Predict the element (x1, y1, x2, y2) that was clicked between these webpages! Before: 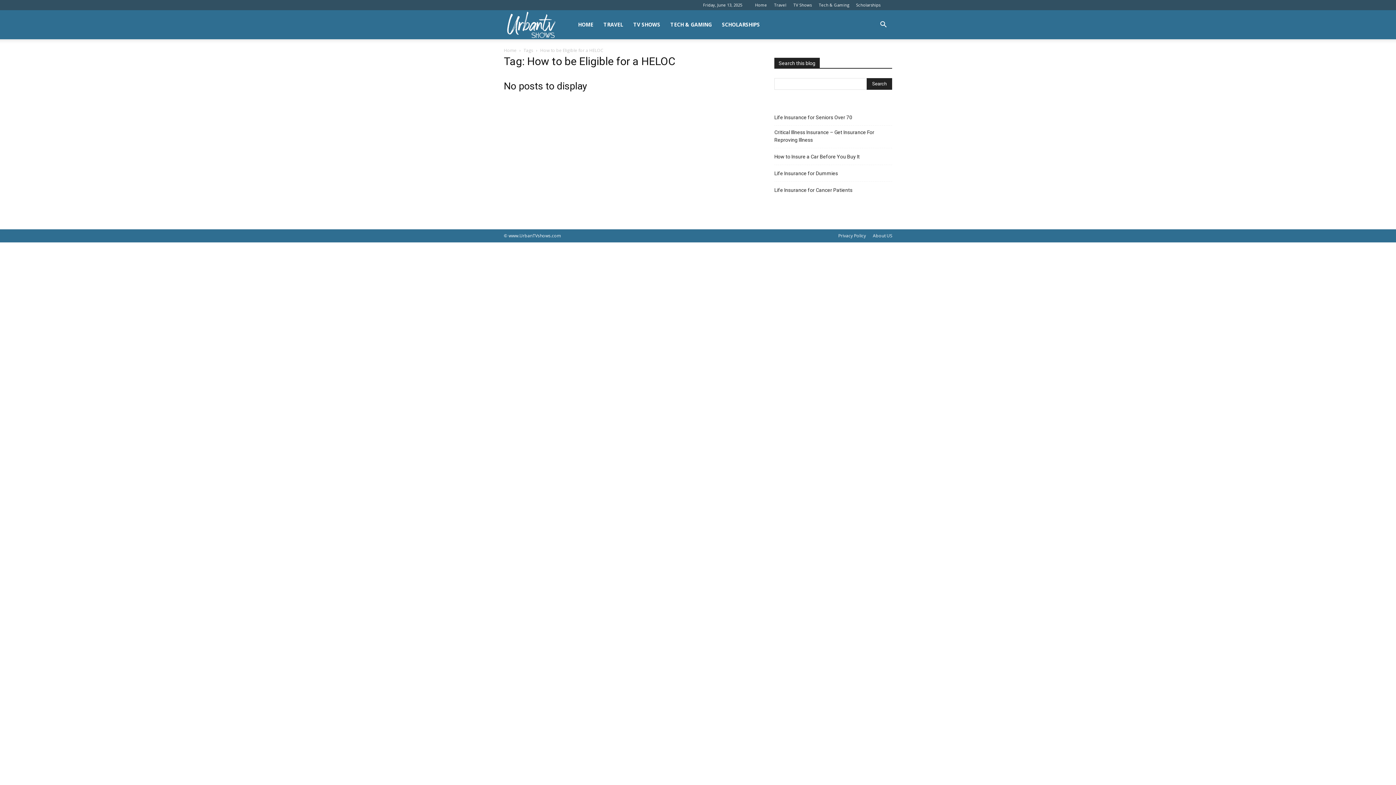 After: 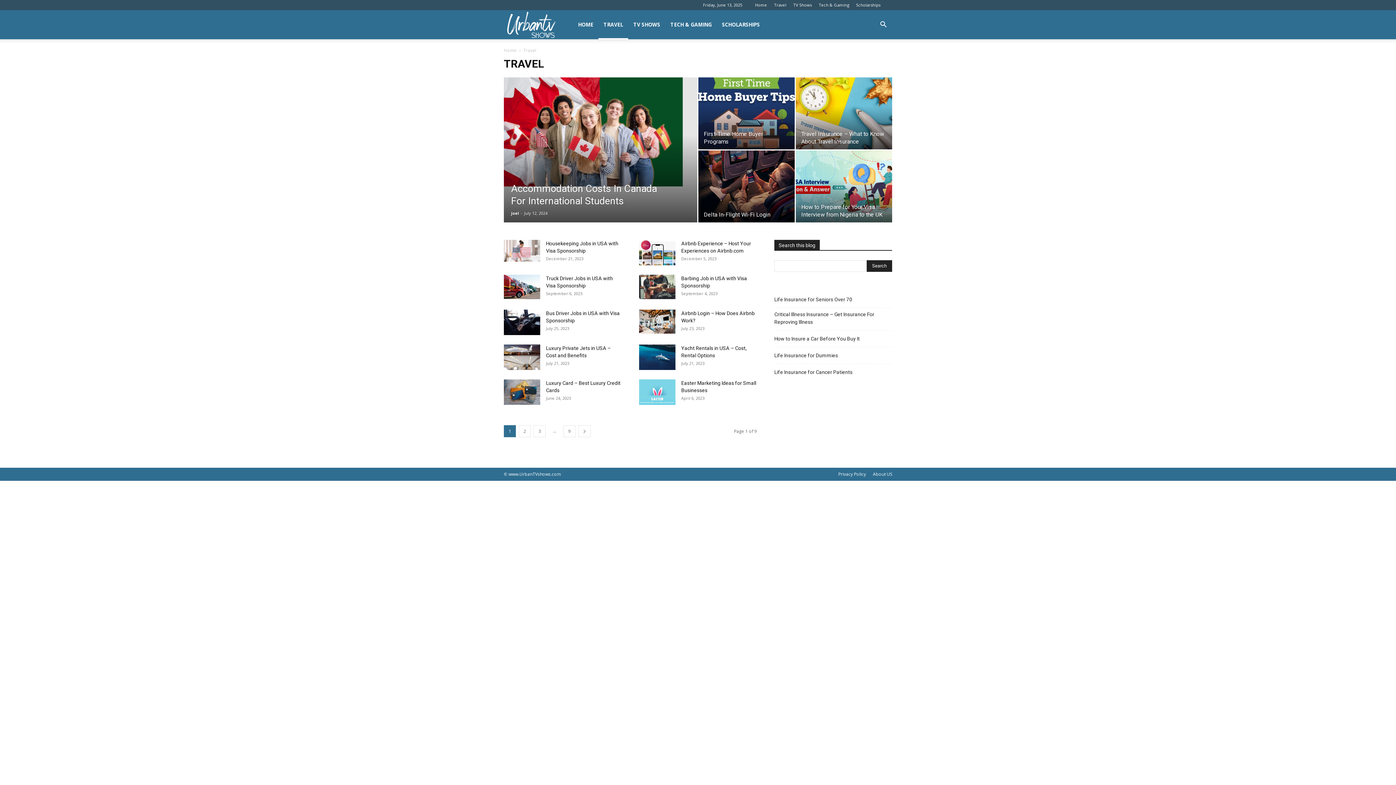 Action: bbox: (598, 10, 628, 39) label: TRAVEL